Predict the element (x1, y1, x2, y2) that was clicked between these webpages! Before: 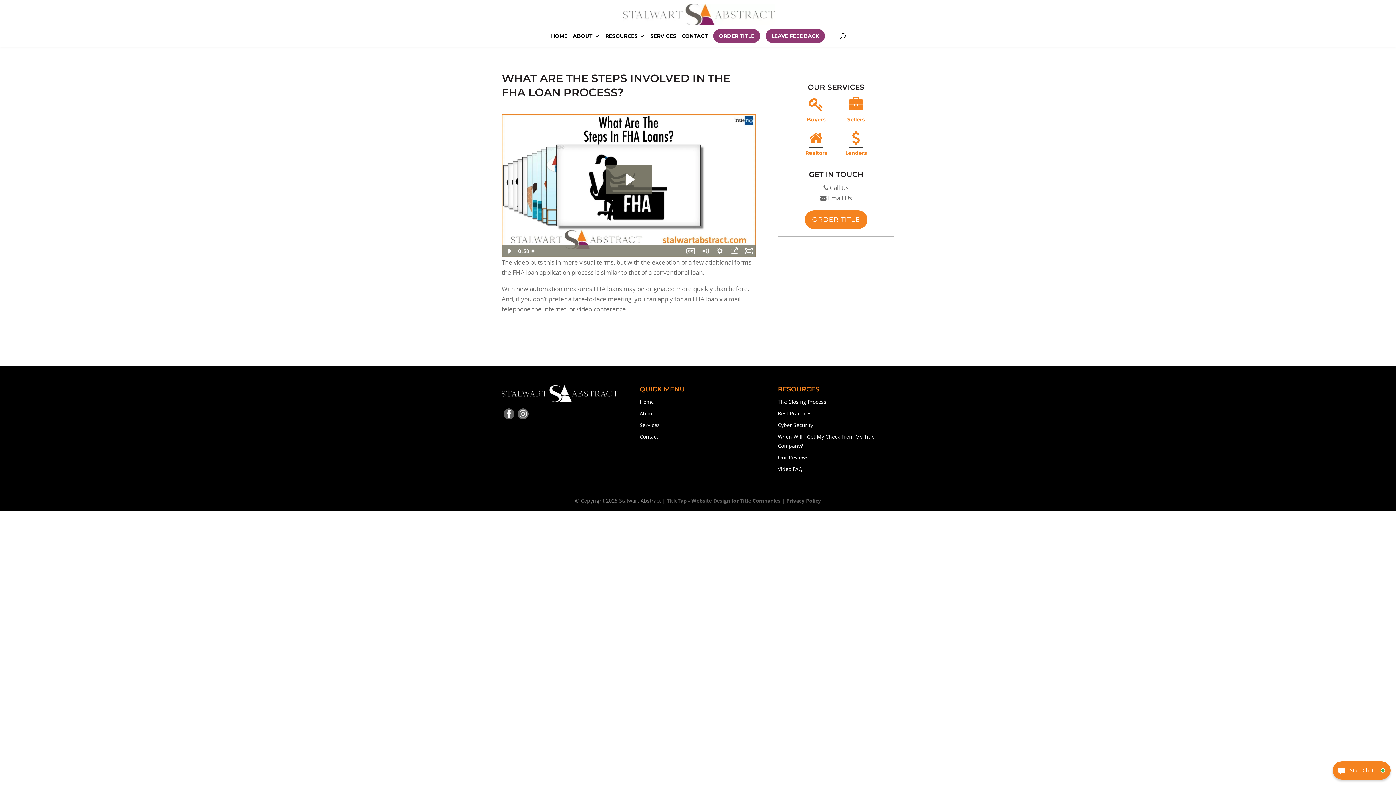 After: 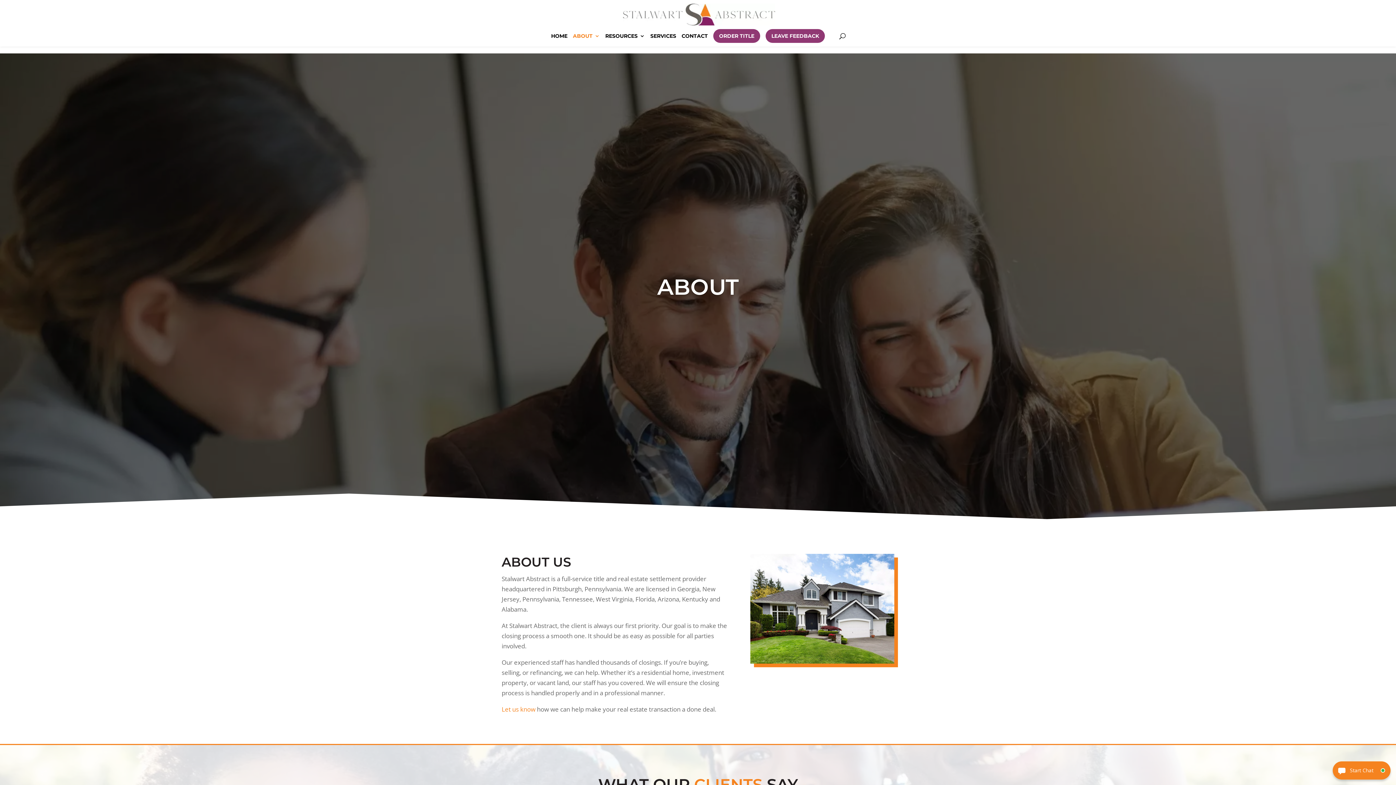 Action: bbox: (573, 33, 600, 44) label: ABOUT